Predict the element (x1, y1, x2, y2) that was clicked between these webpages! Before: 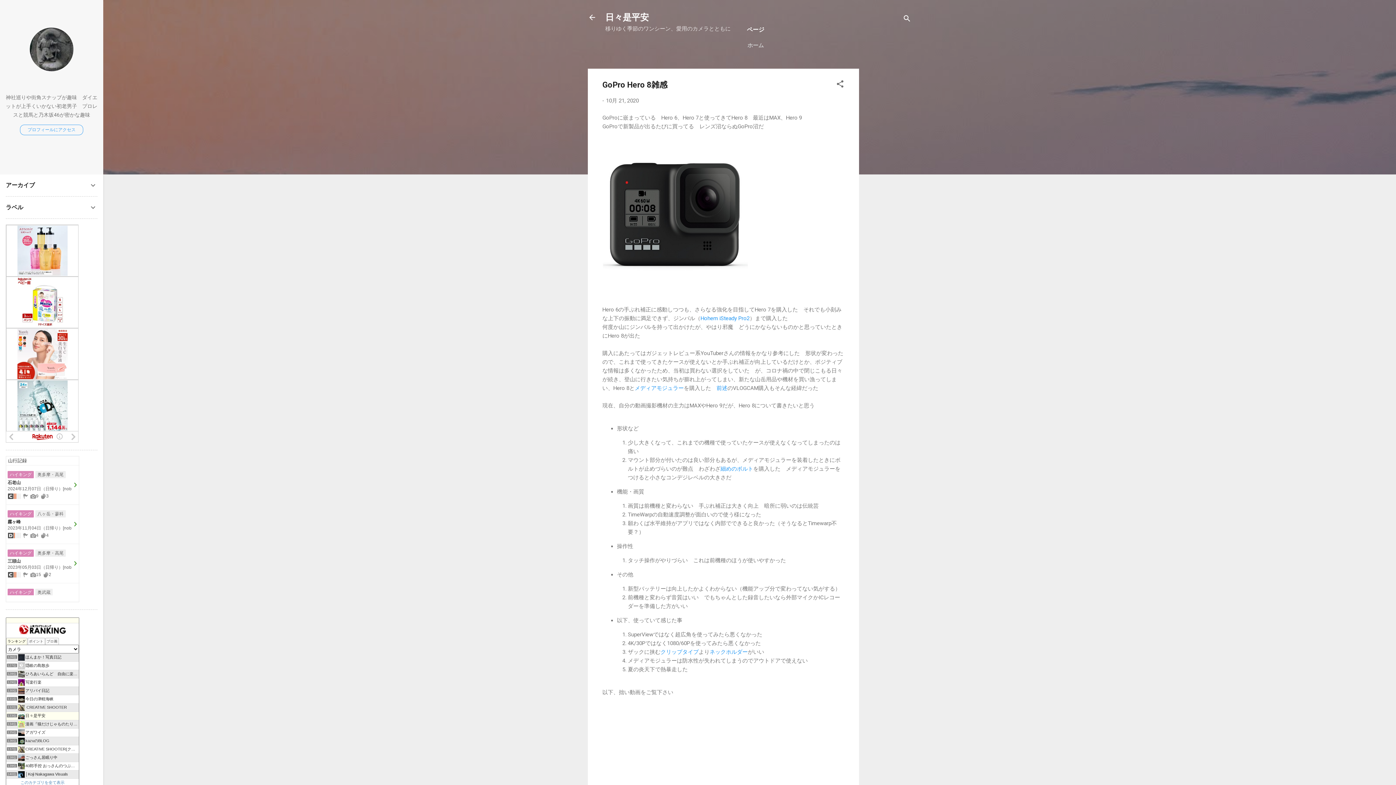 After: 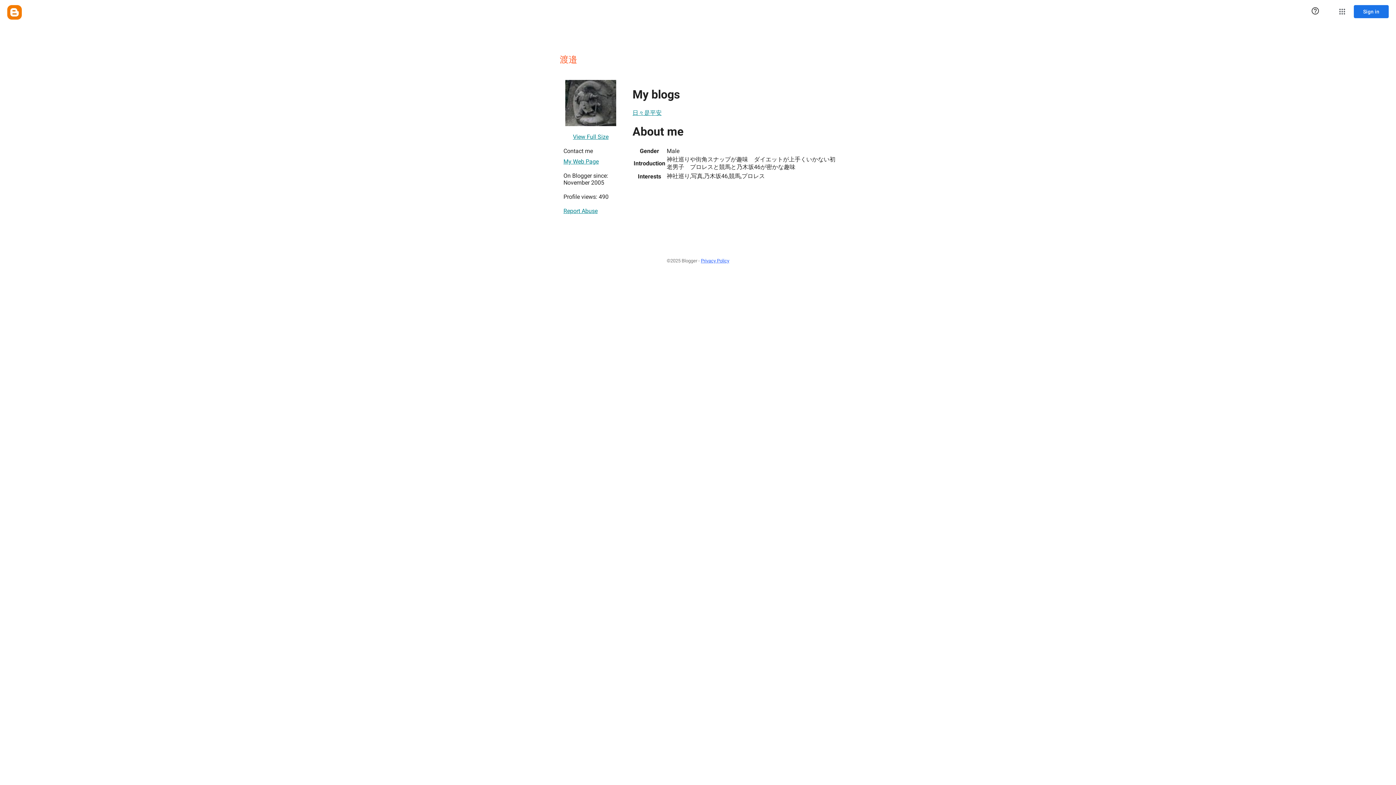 Action: bbox: (20, 124, 83, 135) label: プロフィールにアクセス